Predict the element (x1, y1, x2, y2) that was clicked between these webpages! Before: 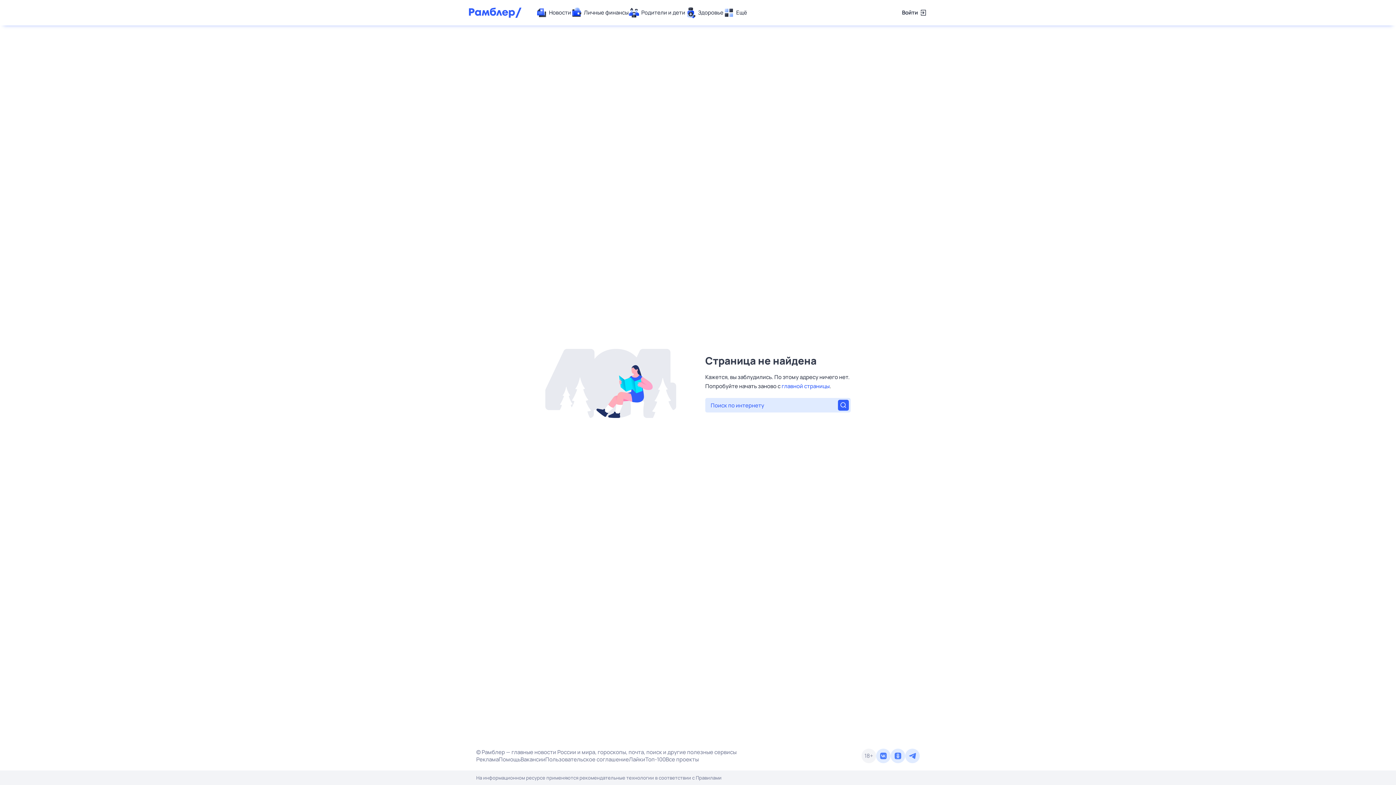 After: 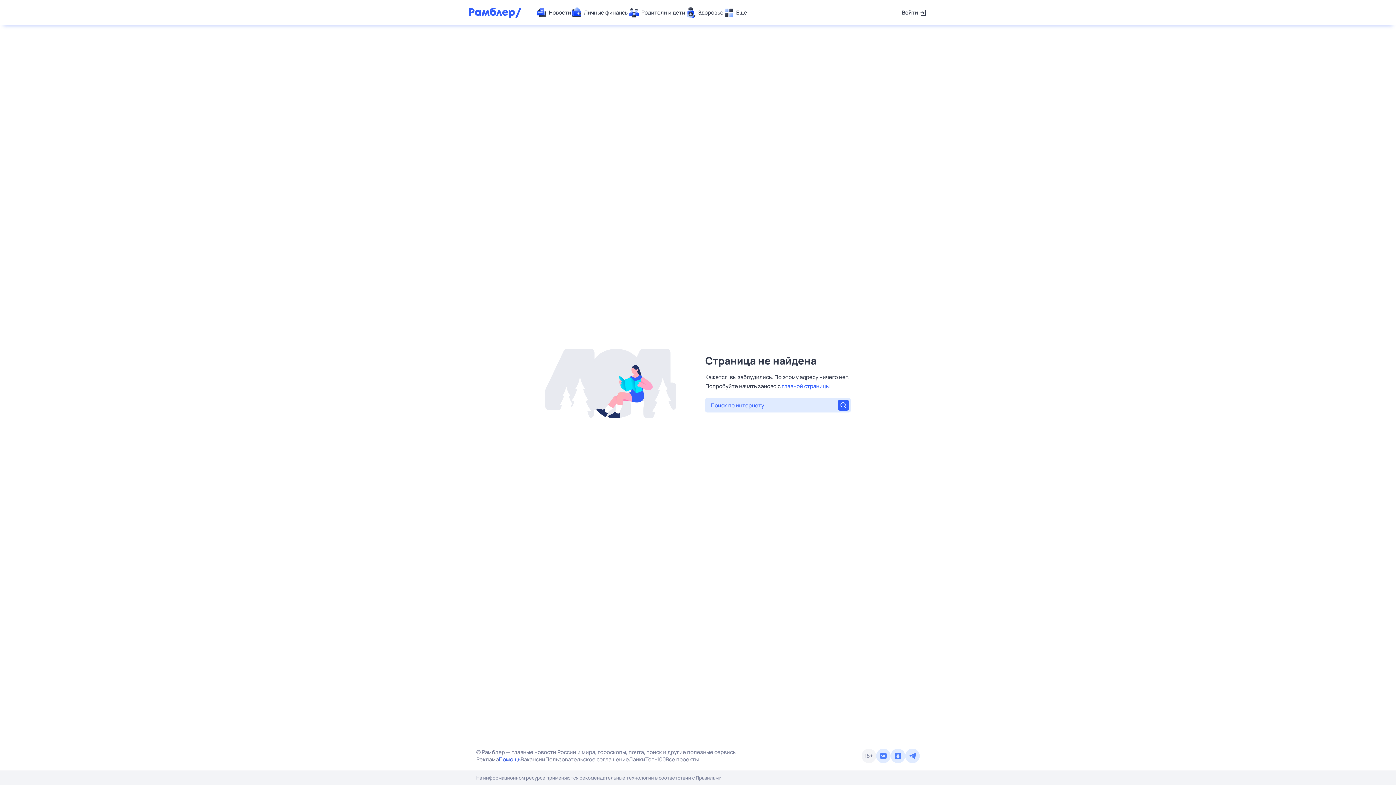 Action: label: Помощь bbox: (498, 756, 520, 763)